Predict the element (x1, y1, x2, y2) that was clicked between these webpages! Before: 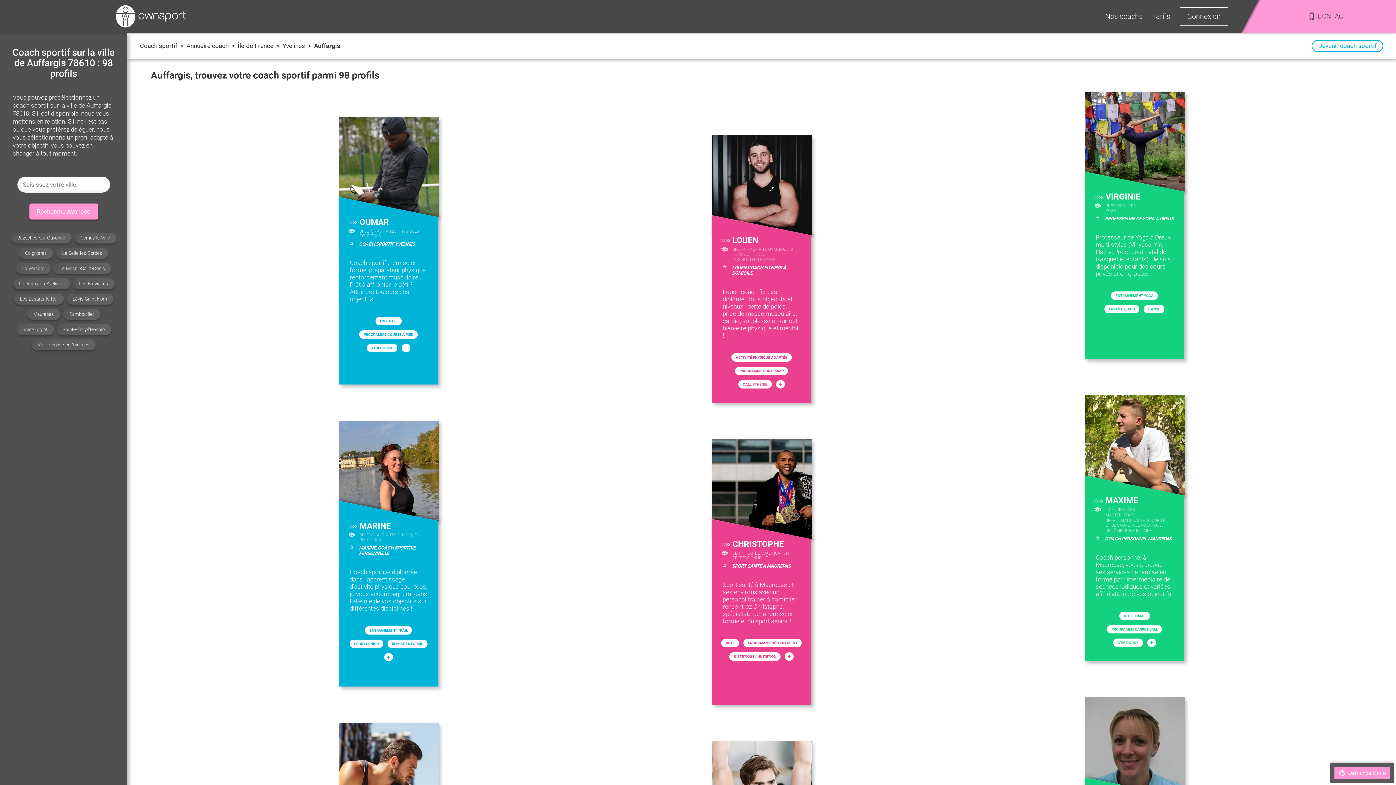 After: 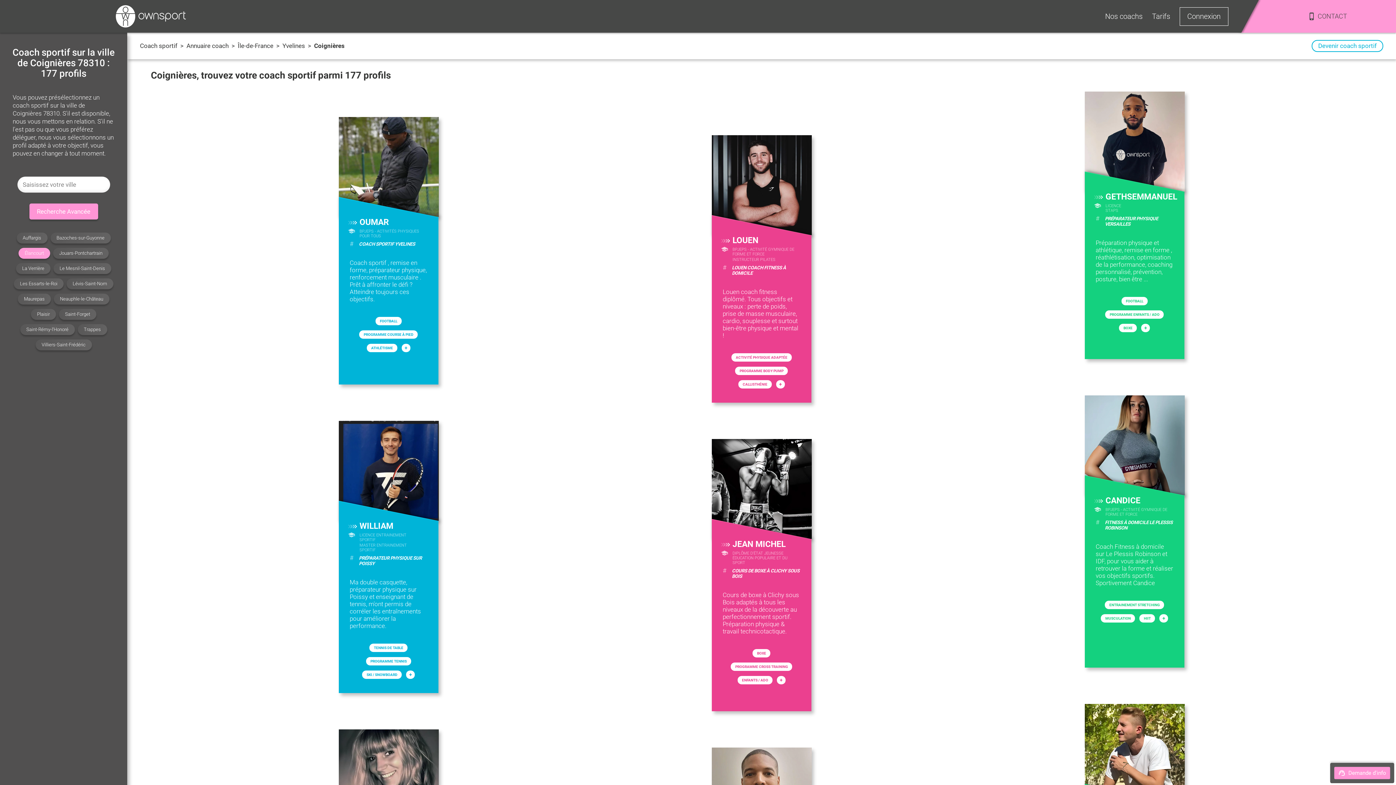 Action: bbox: (18, 247, 53, 258) label: Coignières